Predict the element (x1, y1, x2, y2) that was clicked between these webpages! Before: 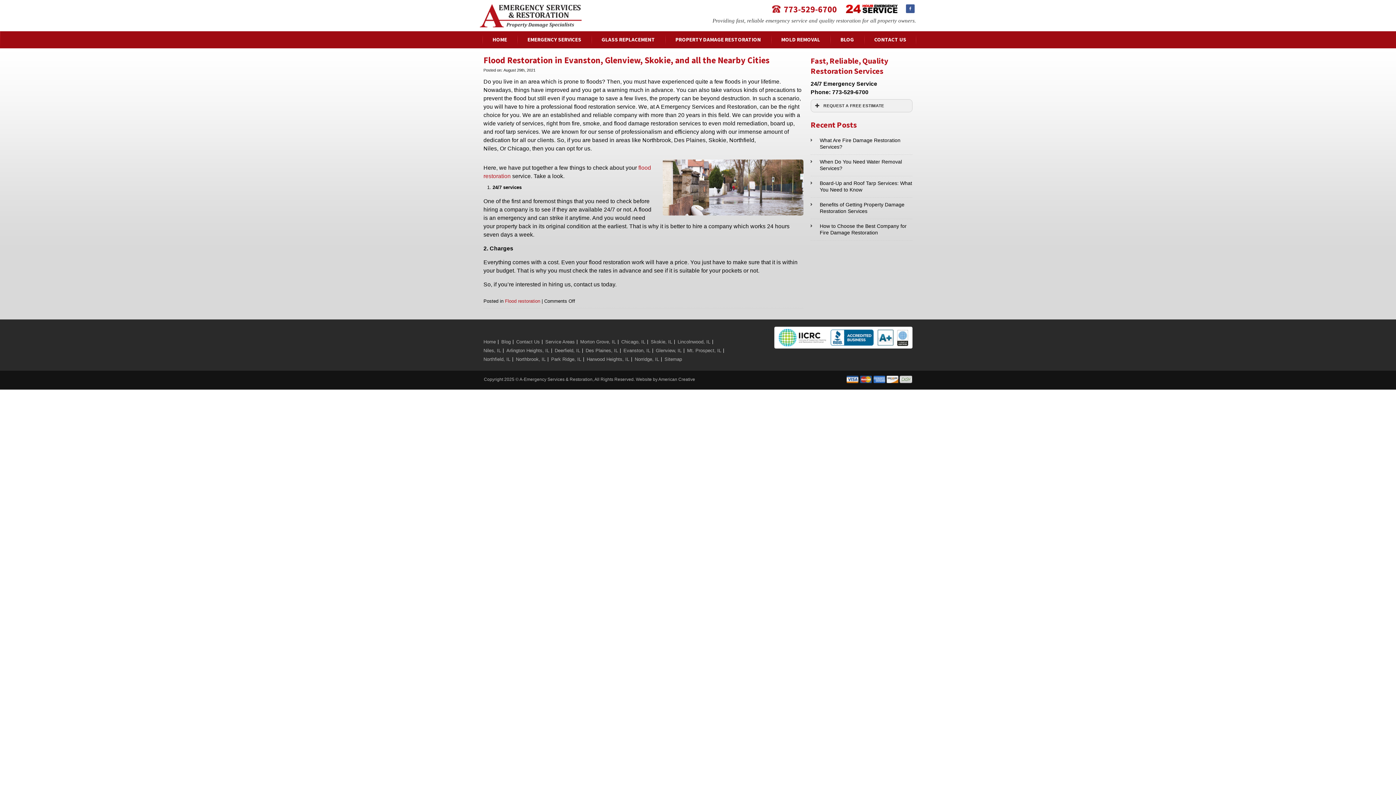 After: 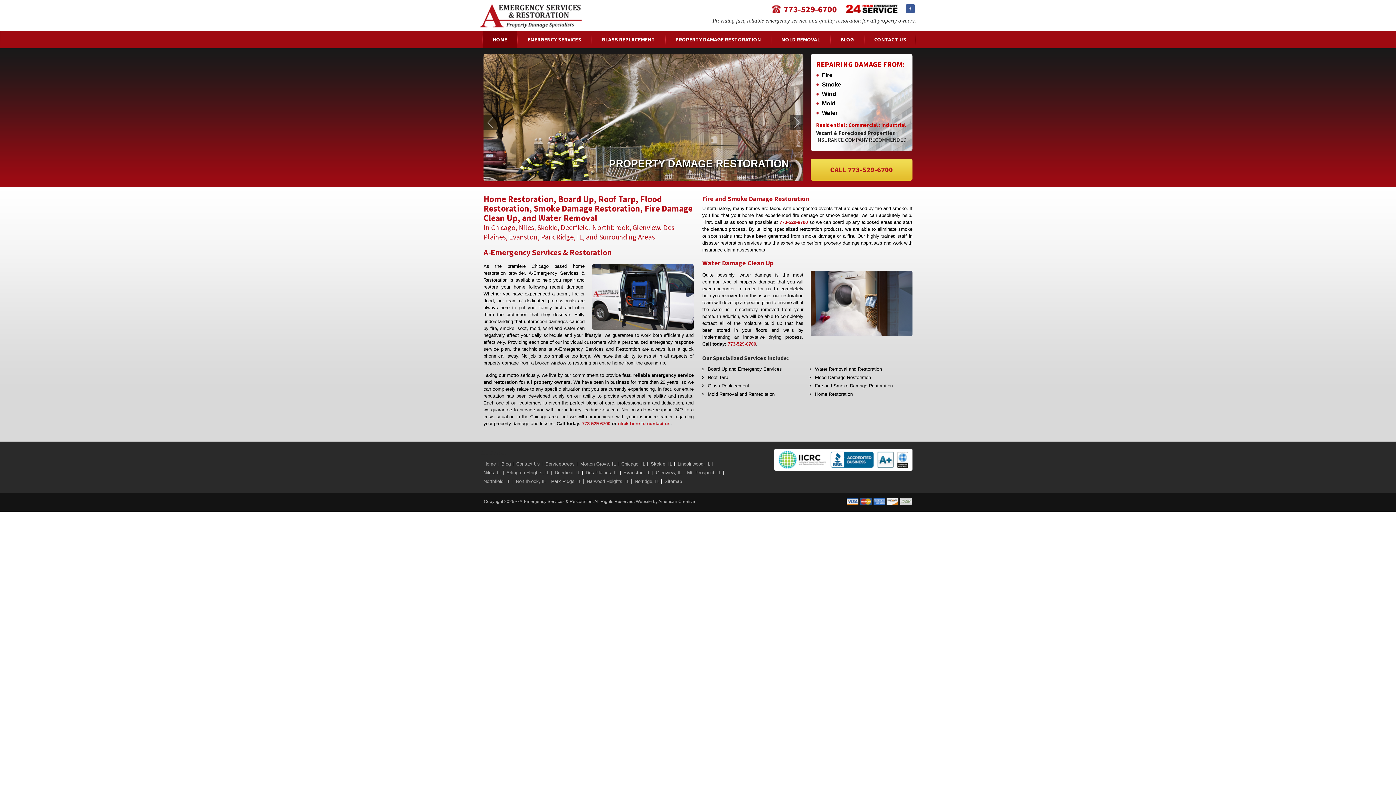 Action: bbox: (480, 5, 581, 10)